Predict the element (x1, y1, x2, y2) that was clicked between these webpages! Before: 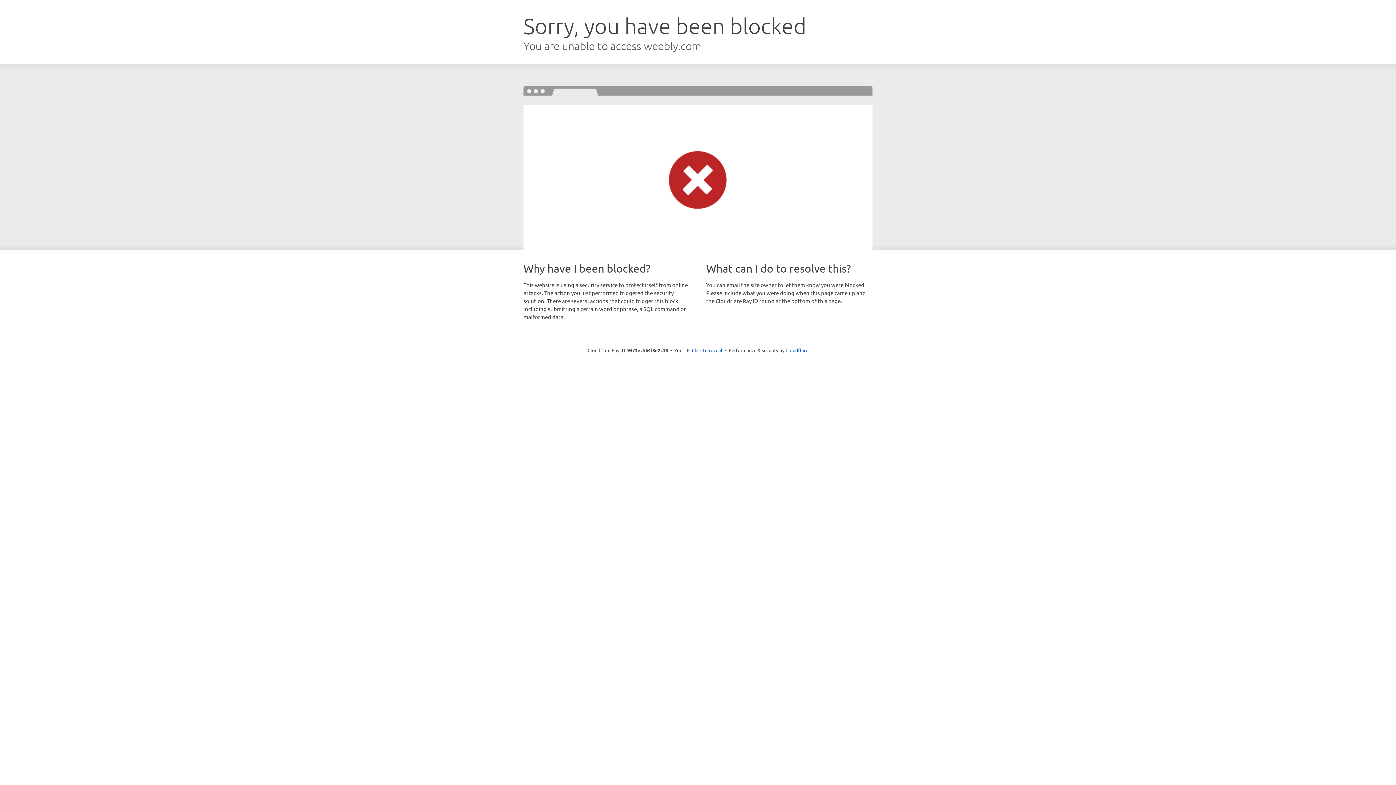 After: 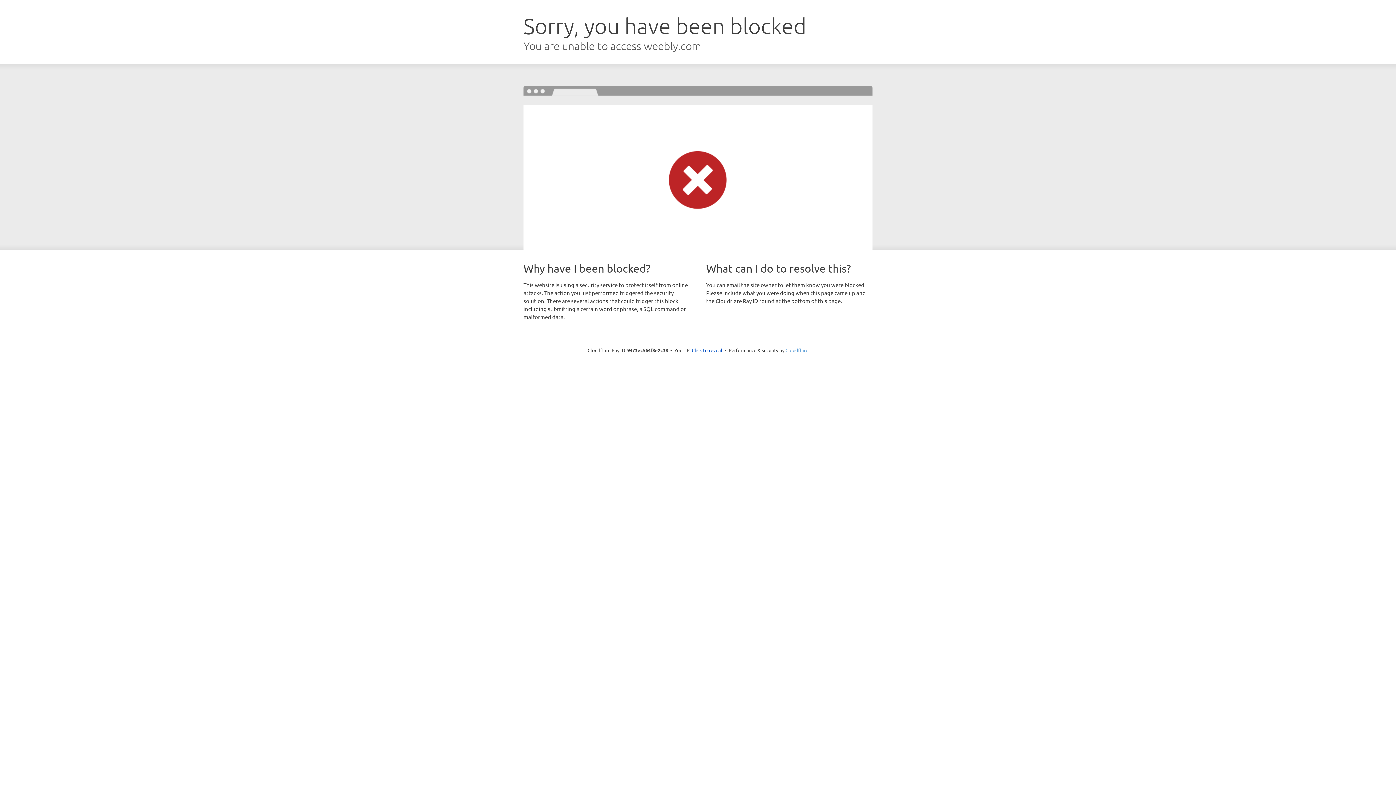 Action: bbox: (785, 347, 808, 353) label: Cloudflare